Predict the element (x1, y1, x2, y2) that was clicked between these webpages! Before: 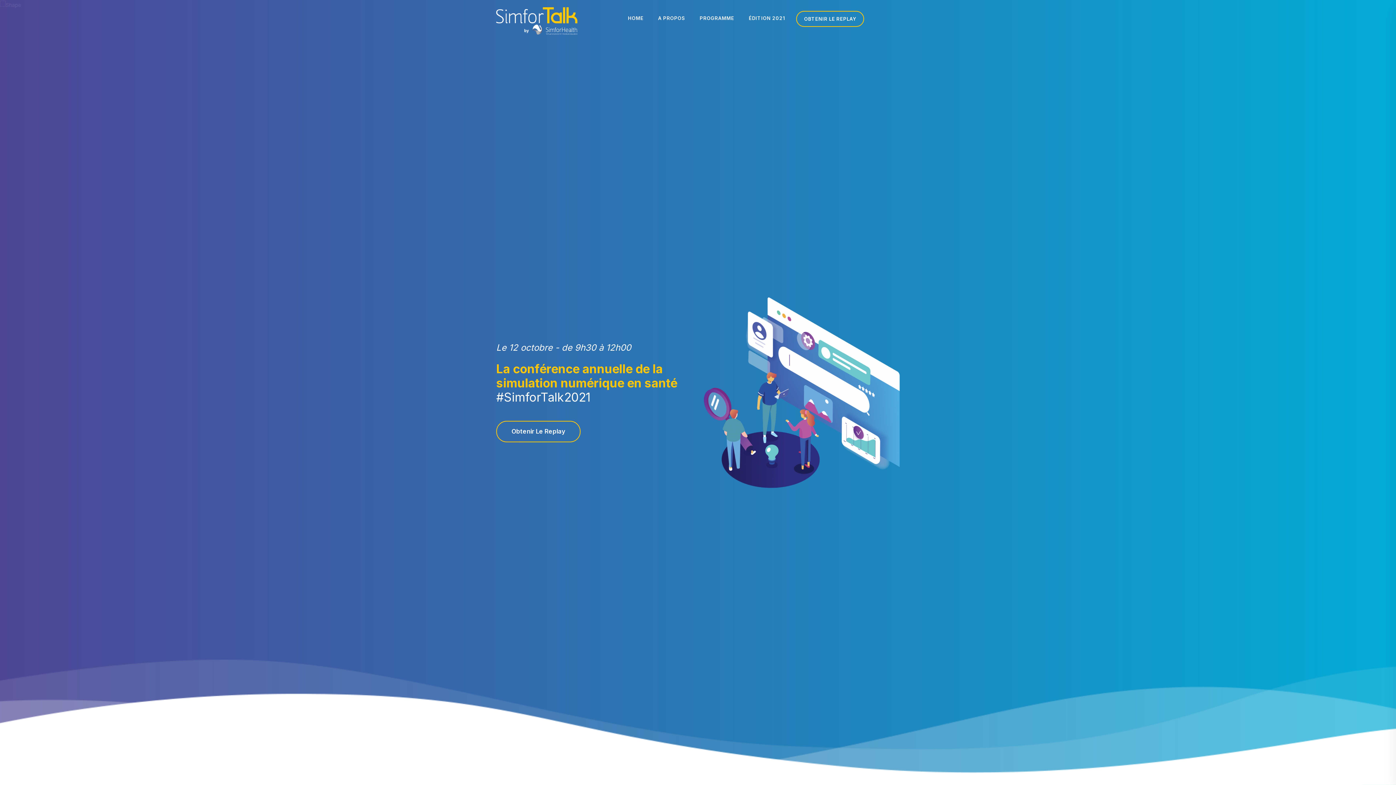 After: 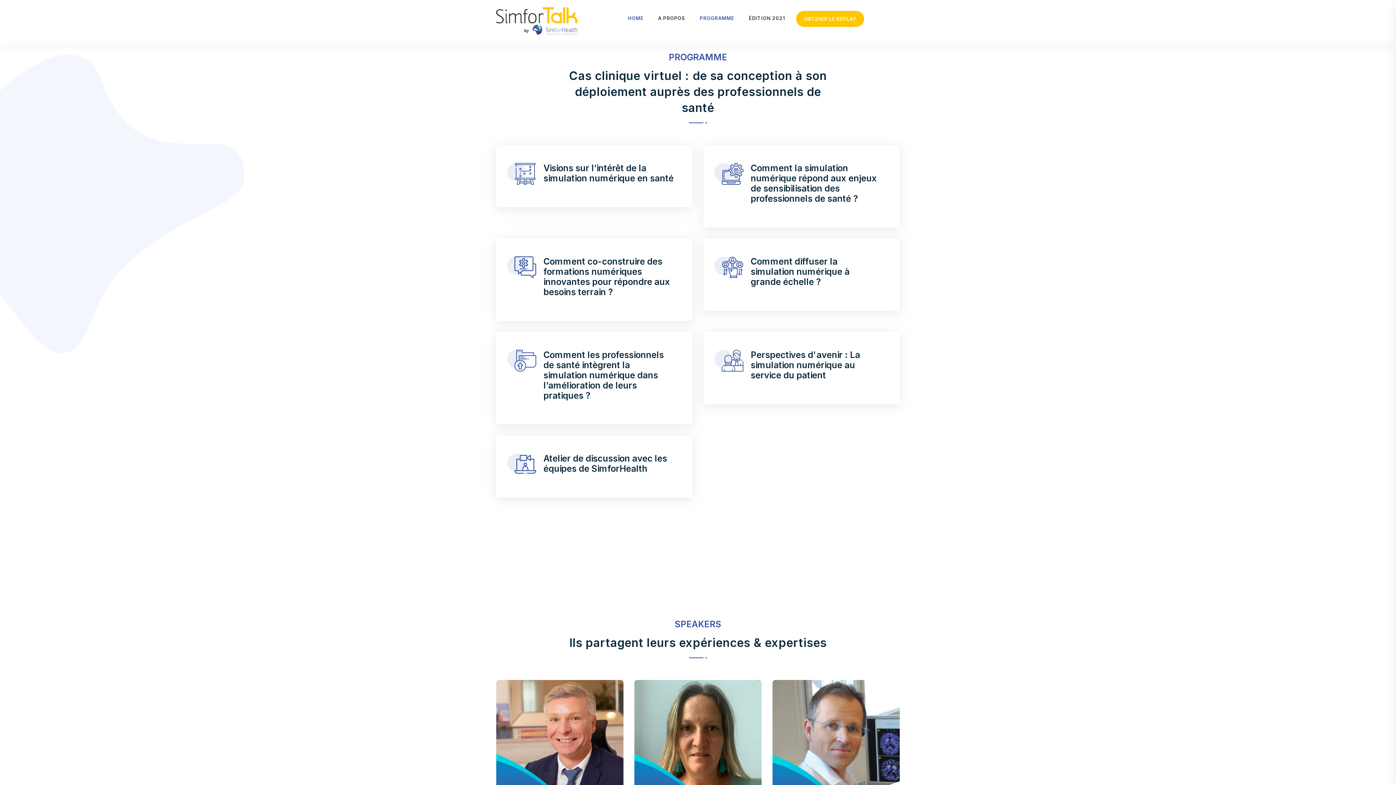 Action: label: PROGRAMME bbox: (692, 7, 741, 29)